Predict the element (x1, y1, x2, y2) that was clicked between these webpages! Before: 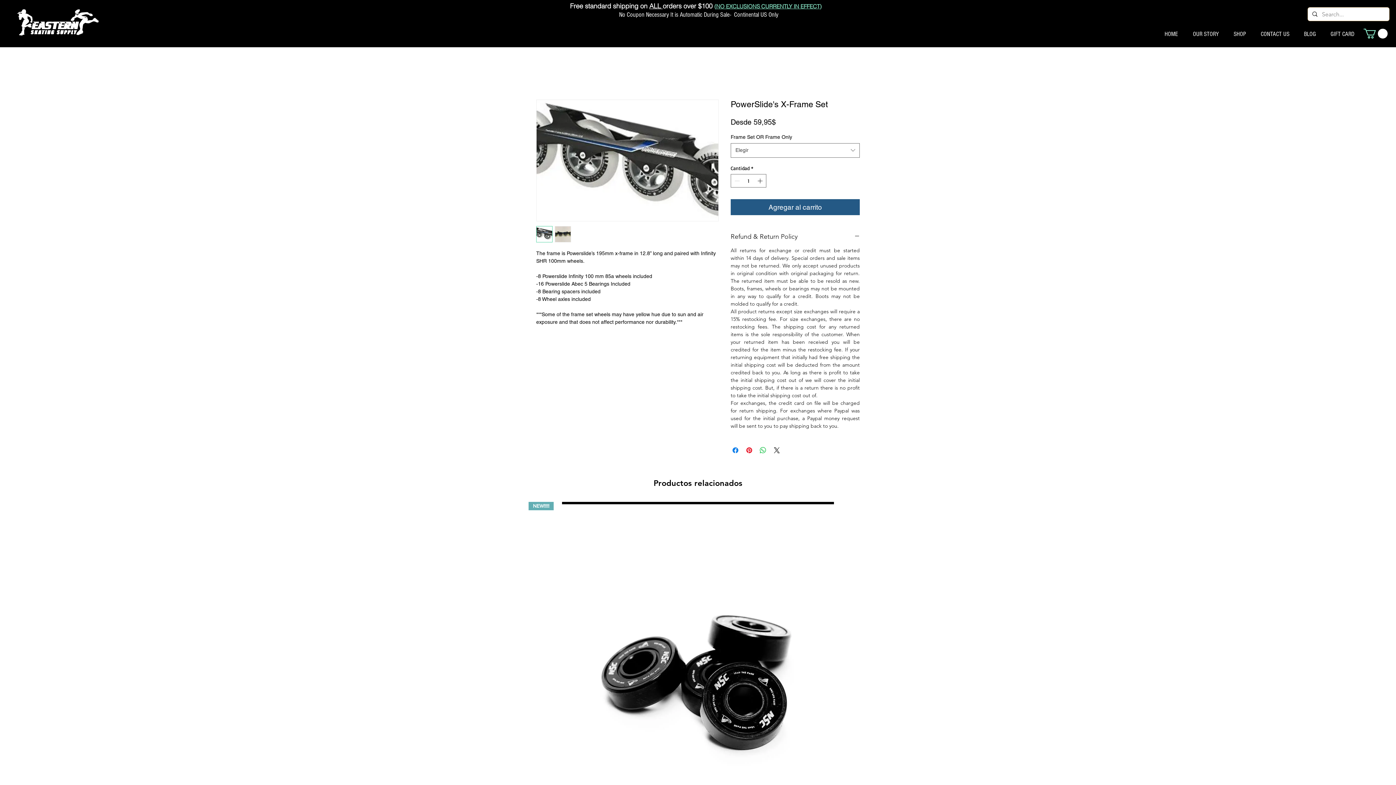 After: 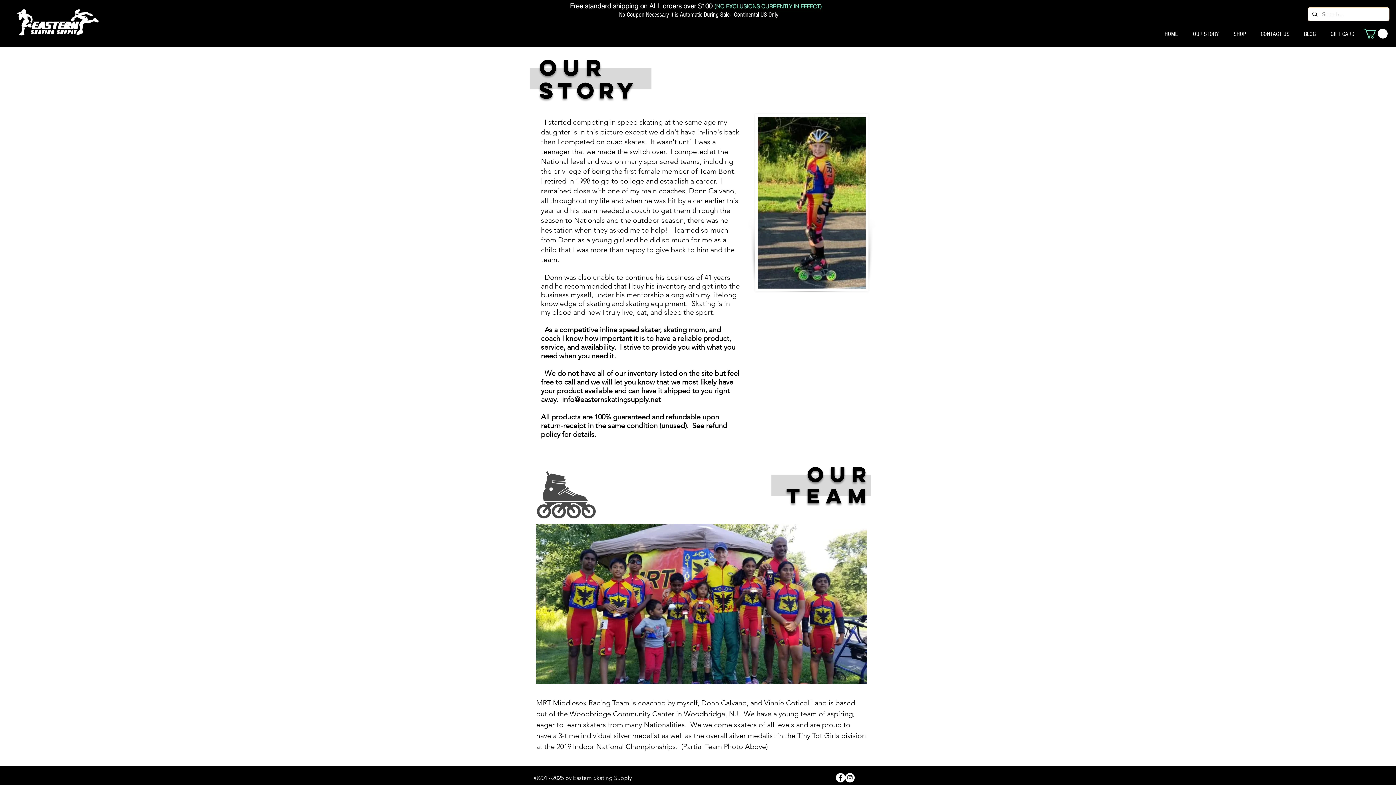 Action: bbox: (1185, 28, 1226, 40) label: OUR STORY